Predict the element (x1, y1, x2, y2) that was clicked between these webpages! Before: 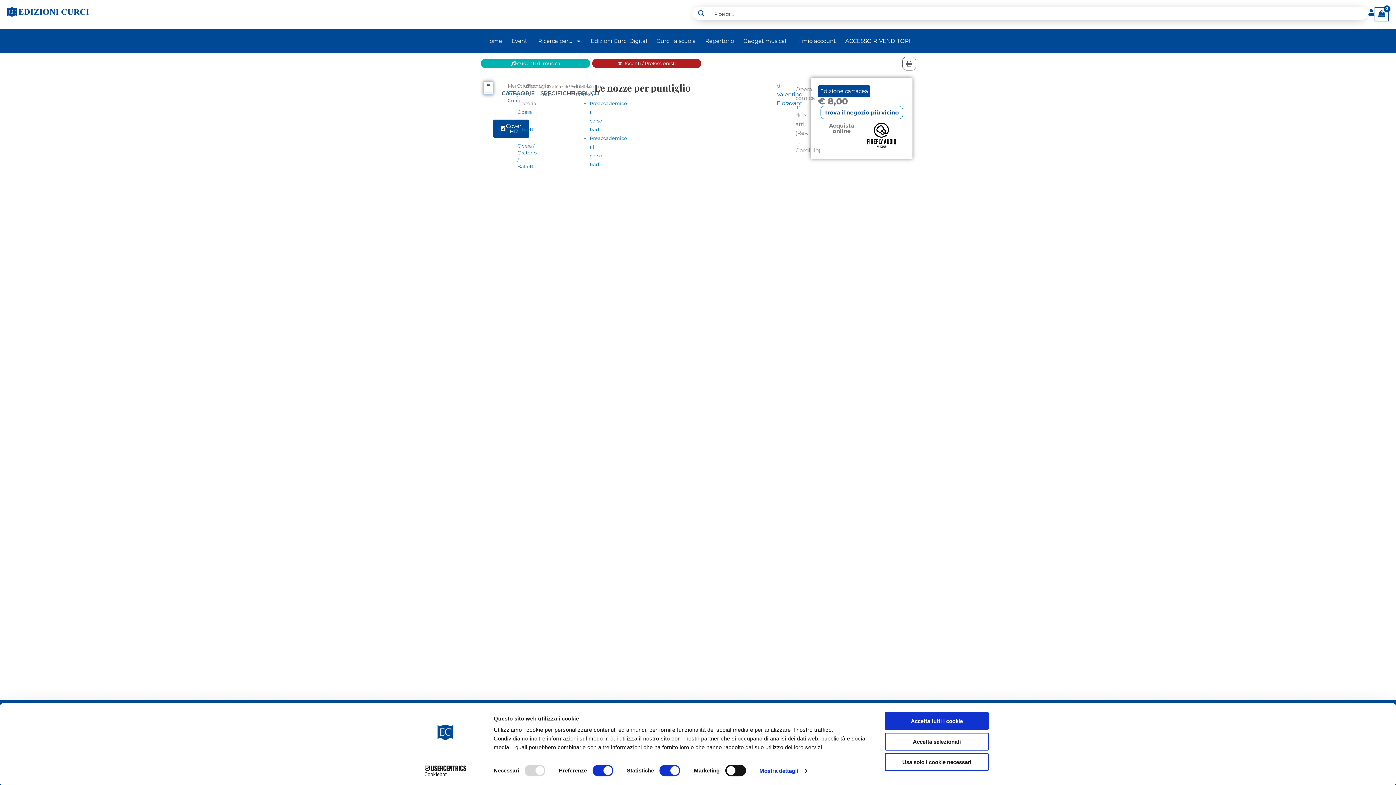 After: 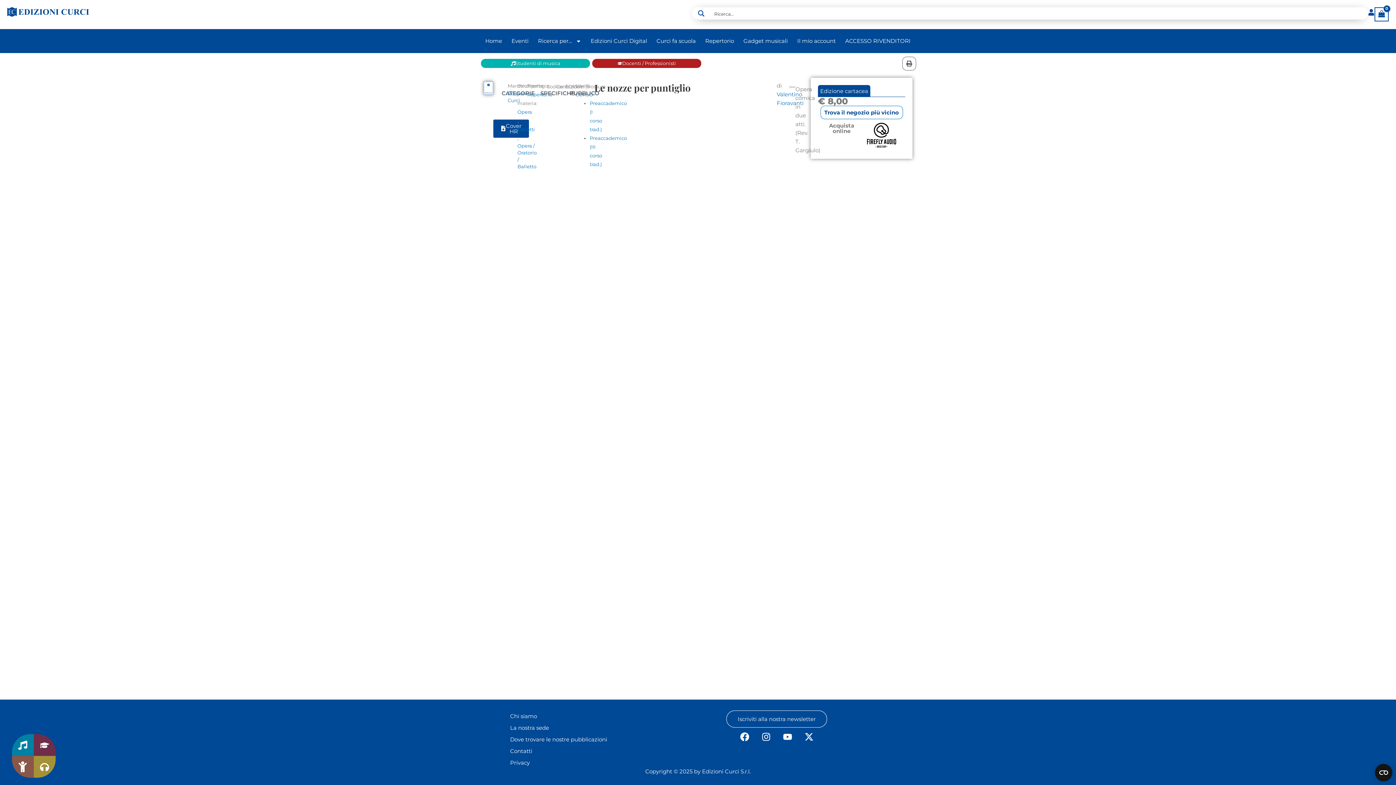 Action: label: Accetta selezionati bbox: (885, 733, 989, 750)